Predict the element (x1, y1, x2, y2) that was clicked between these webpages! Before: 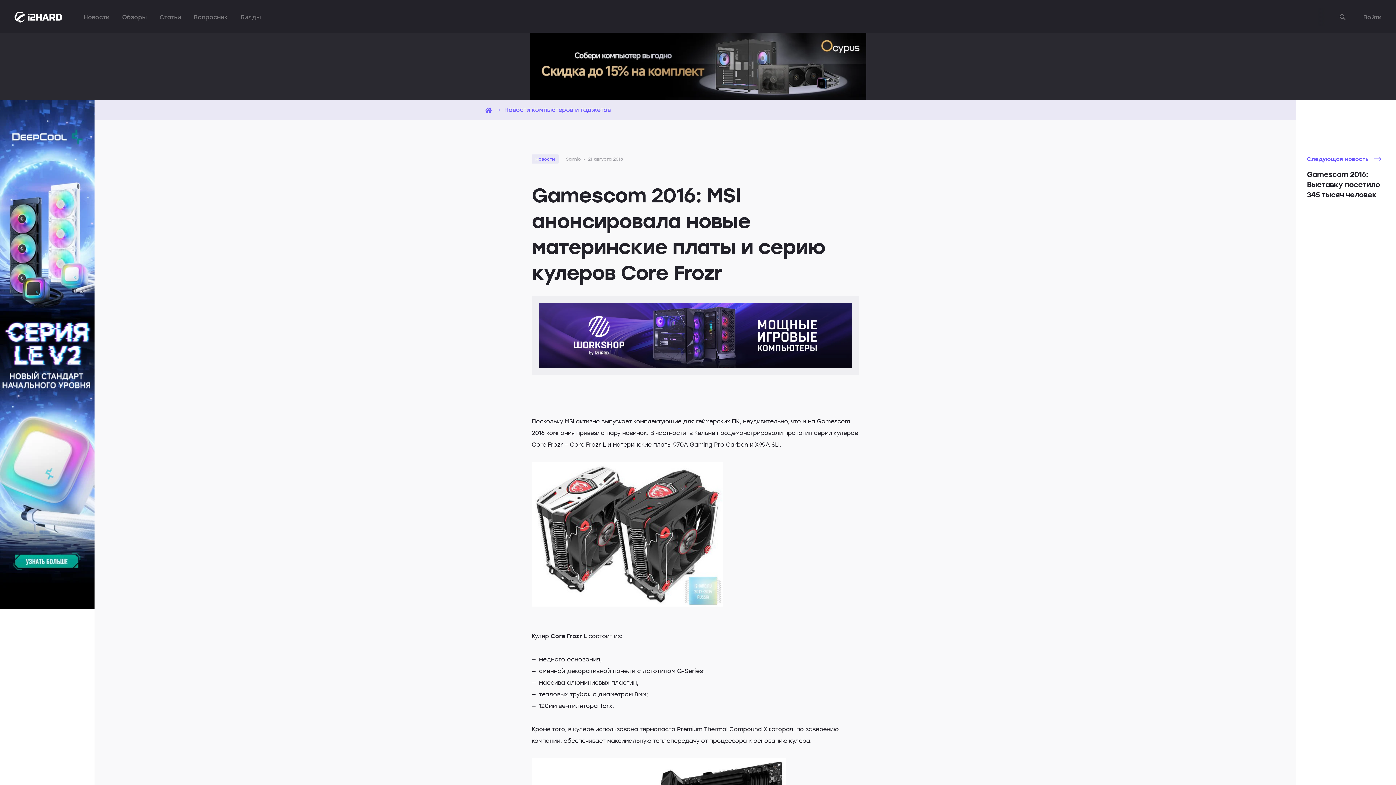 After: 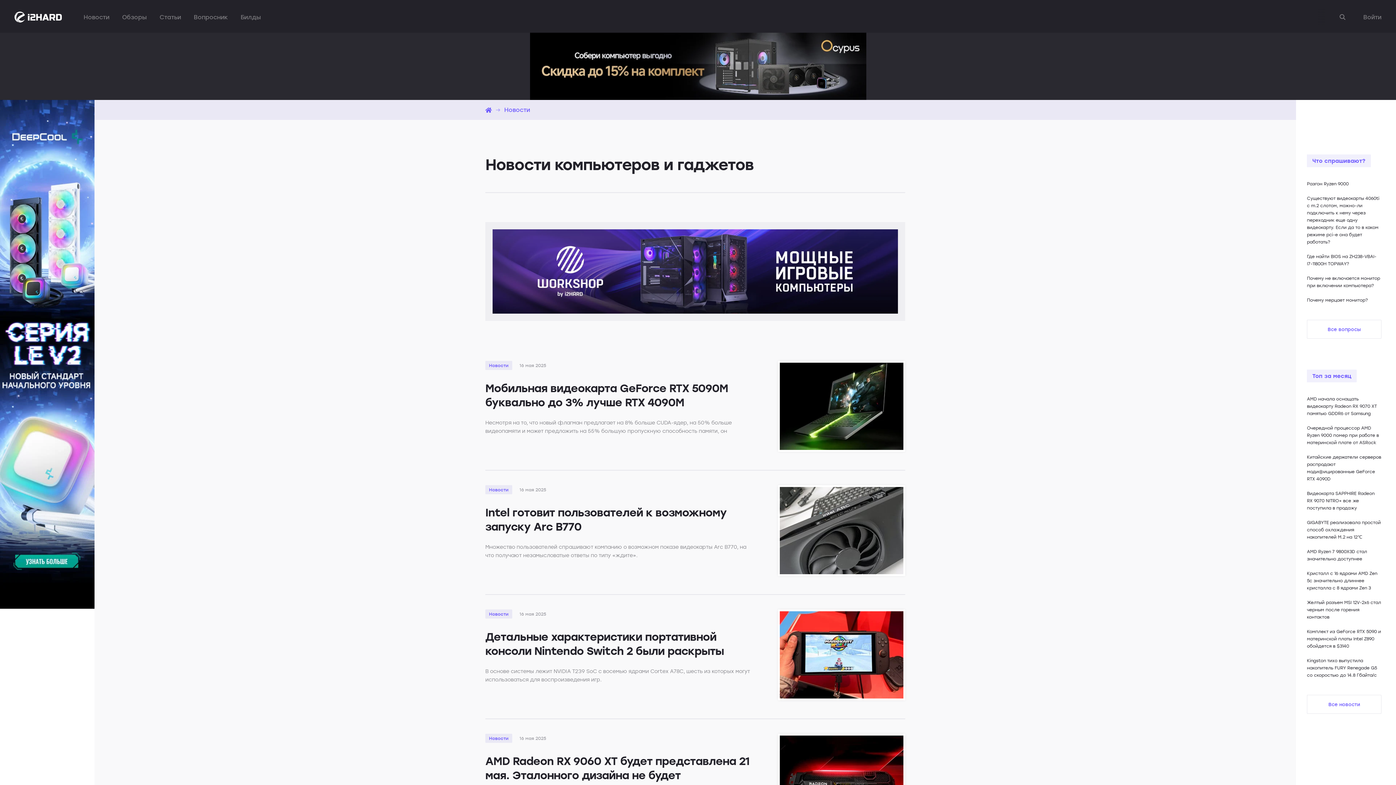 Action: label: Новости компьютеров и гаджетов bbox: (504, 105, 610, 113)